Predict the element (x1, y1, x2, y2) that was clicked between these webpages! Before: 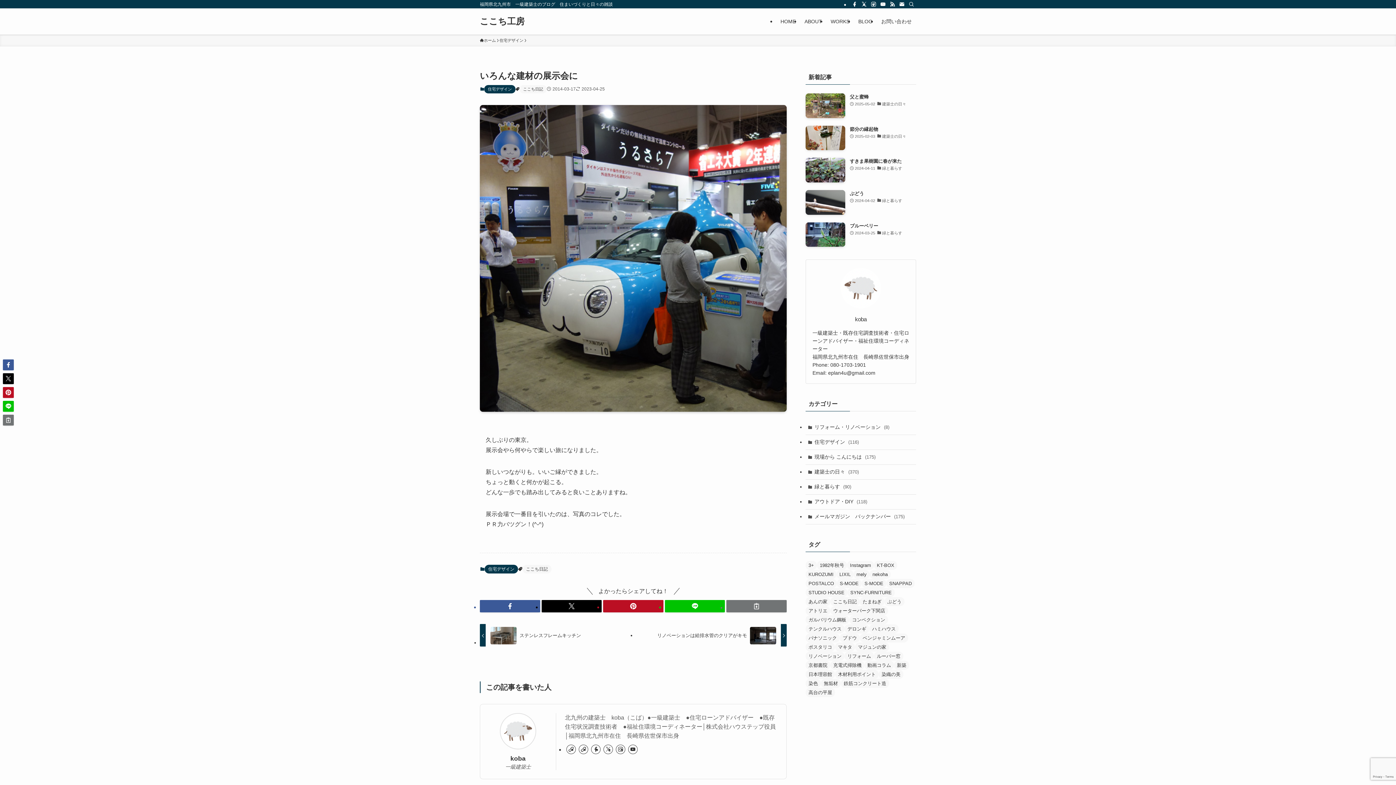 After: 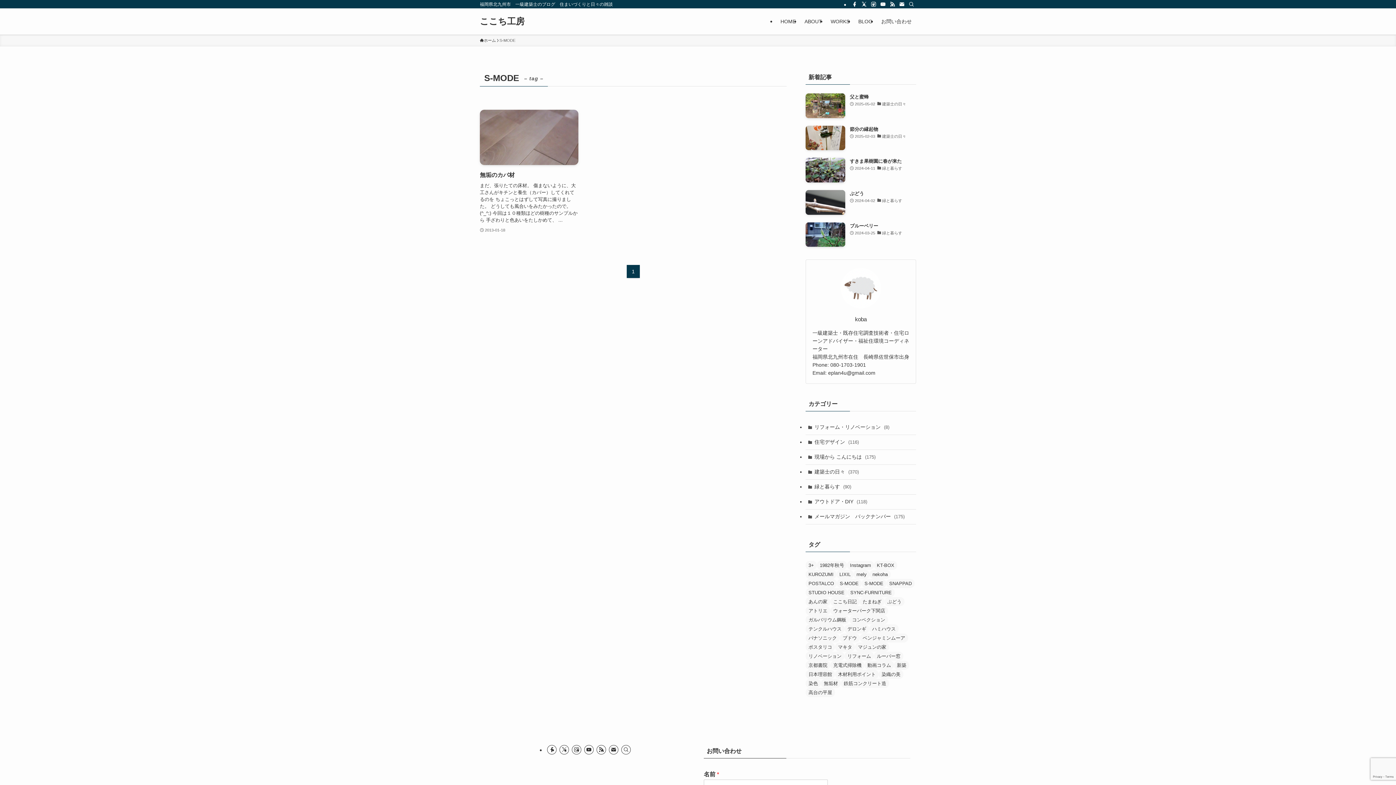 Action: bbox: (861, 579, 886, 588) label: S-MODE (1個の項目)